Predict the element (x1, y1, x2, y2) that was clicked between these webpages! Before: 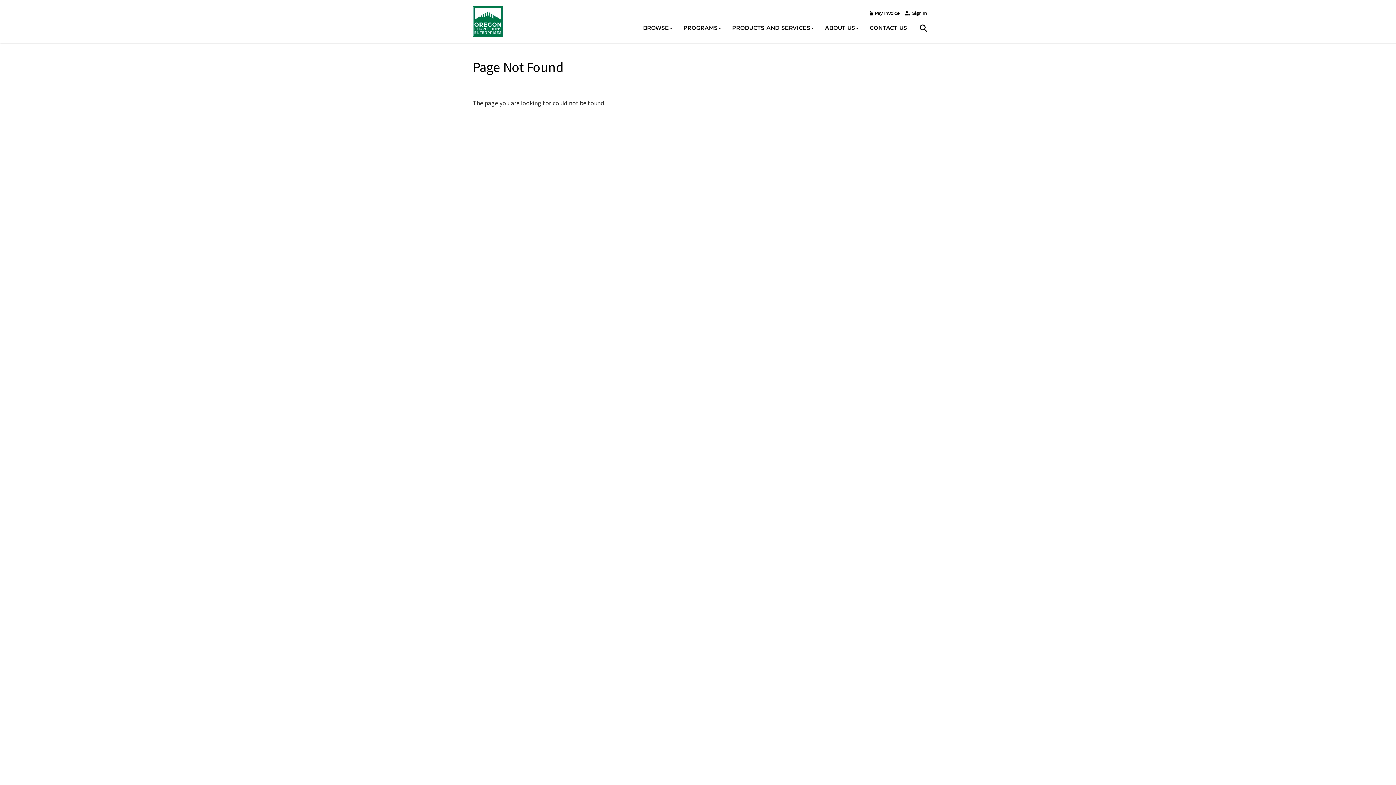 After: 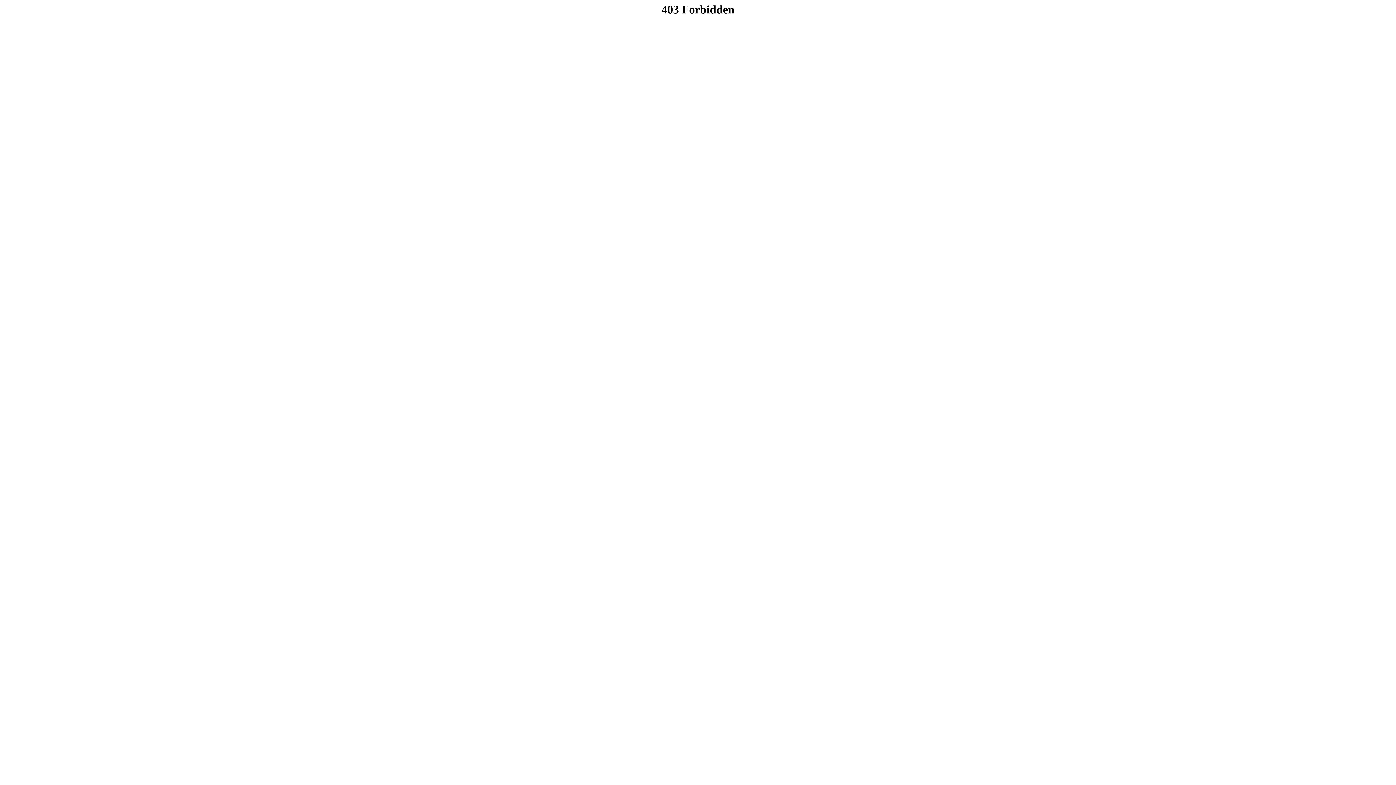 Action: bbox: (864, 18, 912, 36) label: CONTACT US